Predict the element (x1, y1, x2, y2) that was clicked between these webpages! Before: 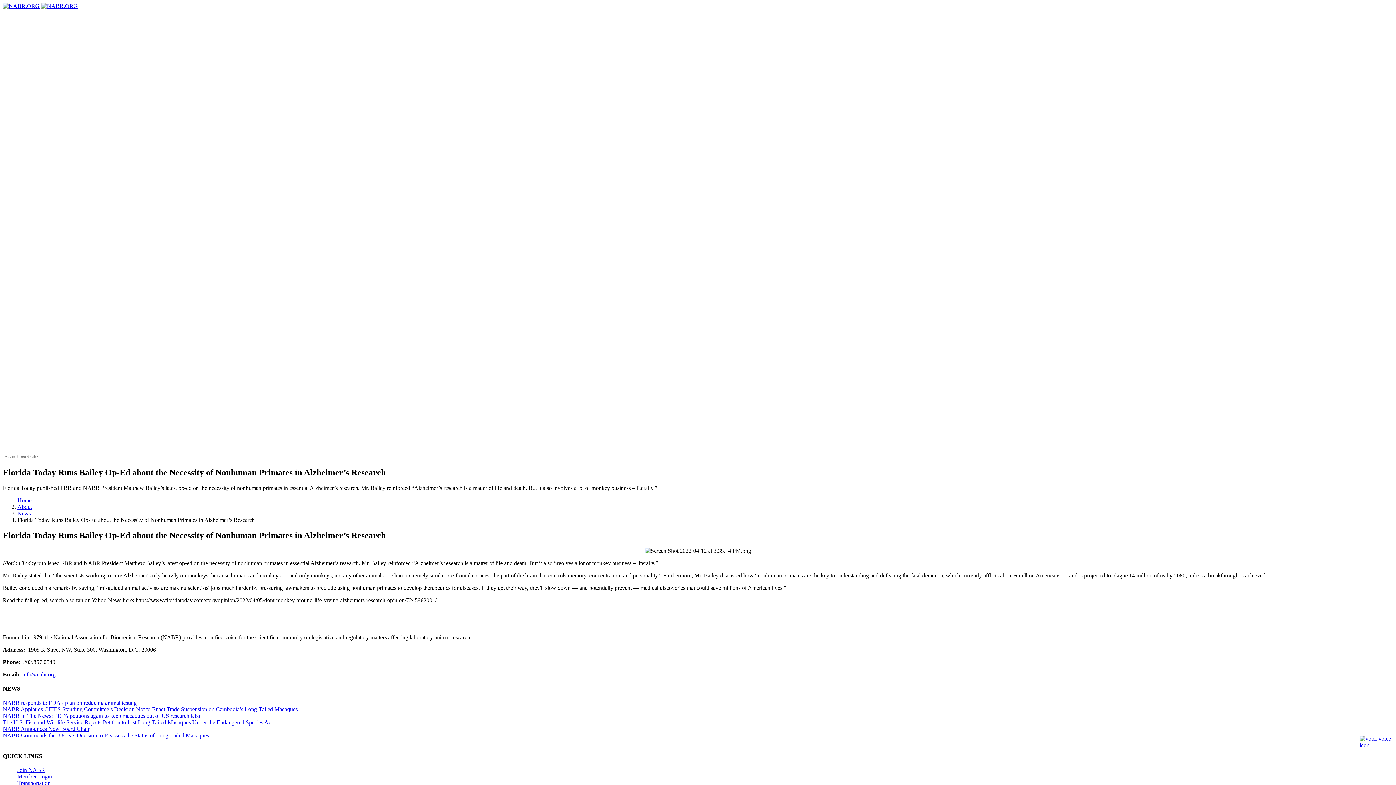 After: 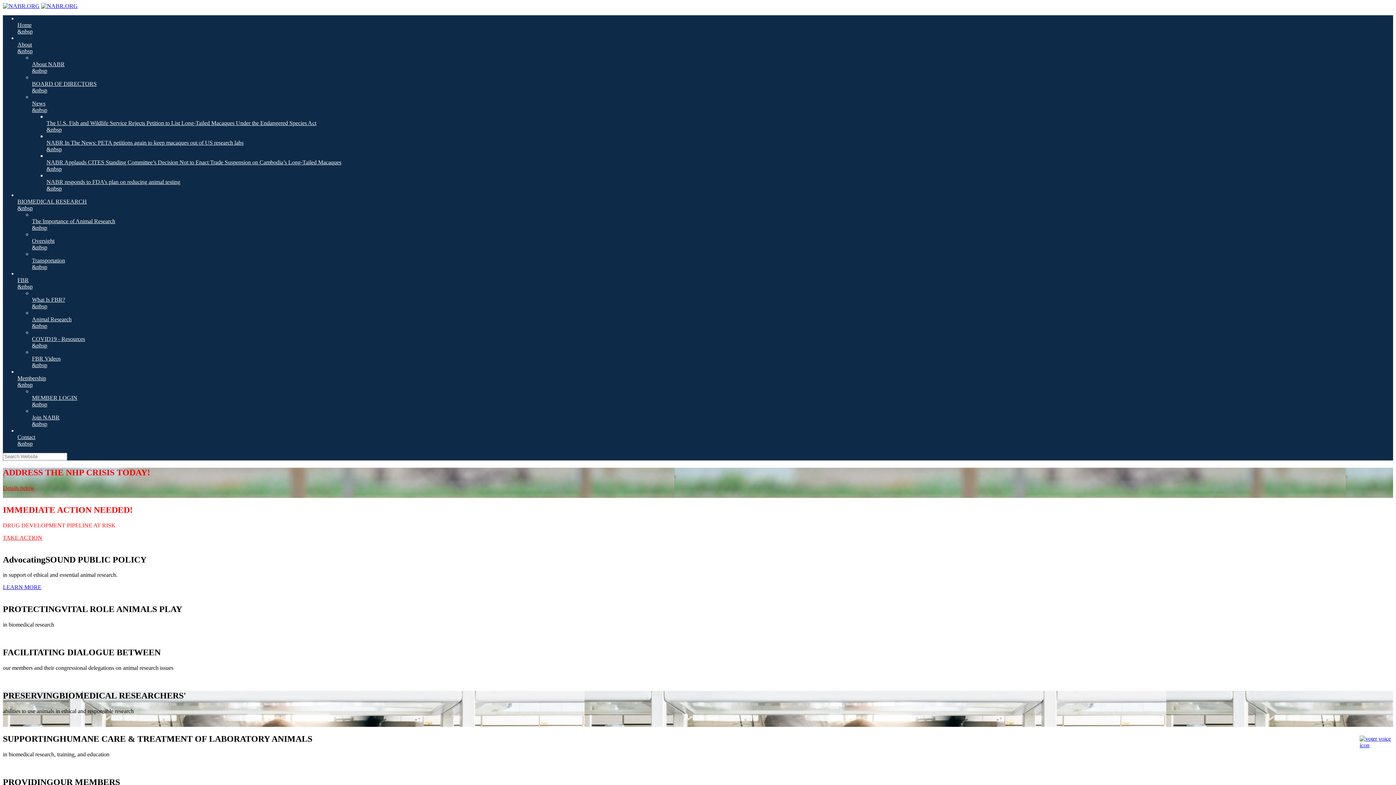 Action: bbox: (2, 2, 39, 9)